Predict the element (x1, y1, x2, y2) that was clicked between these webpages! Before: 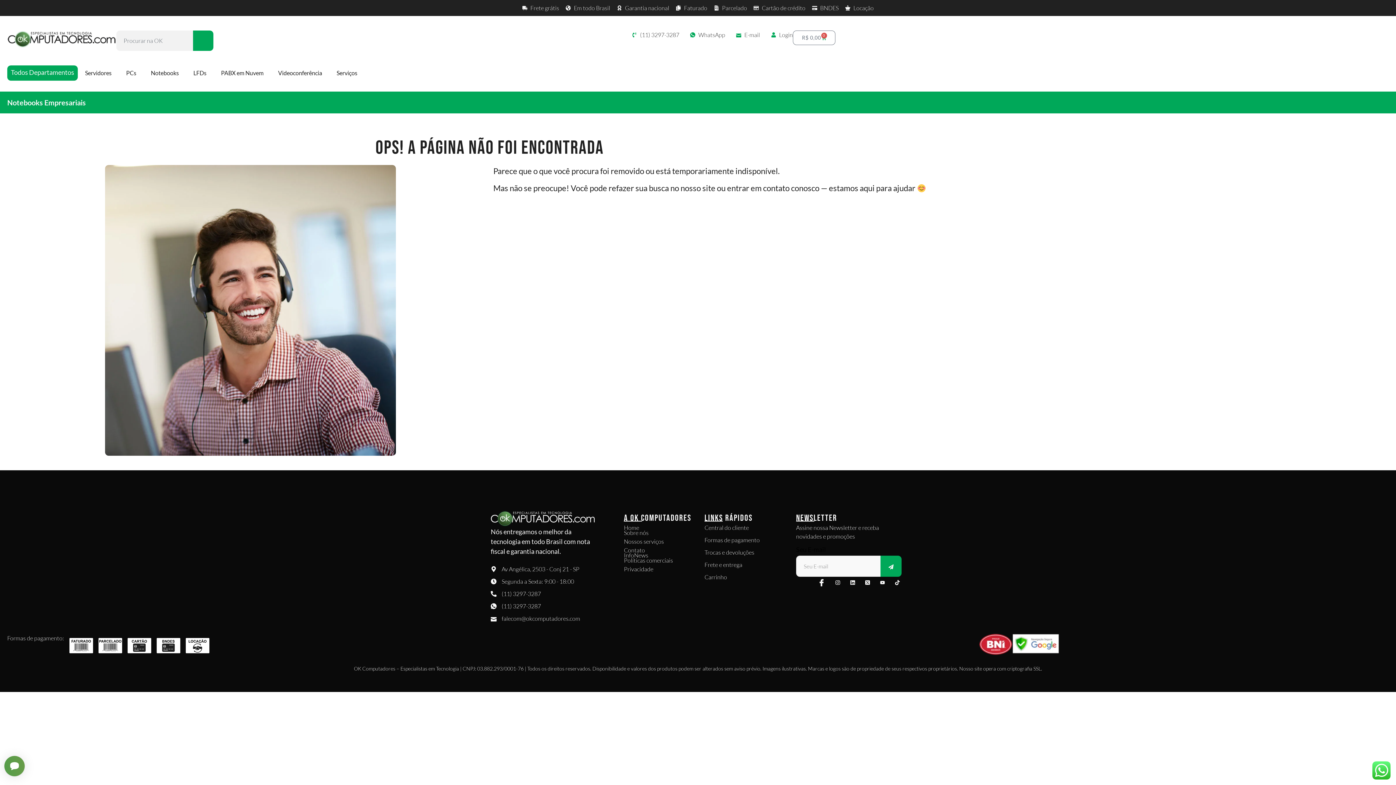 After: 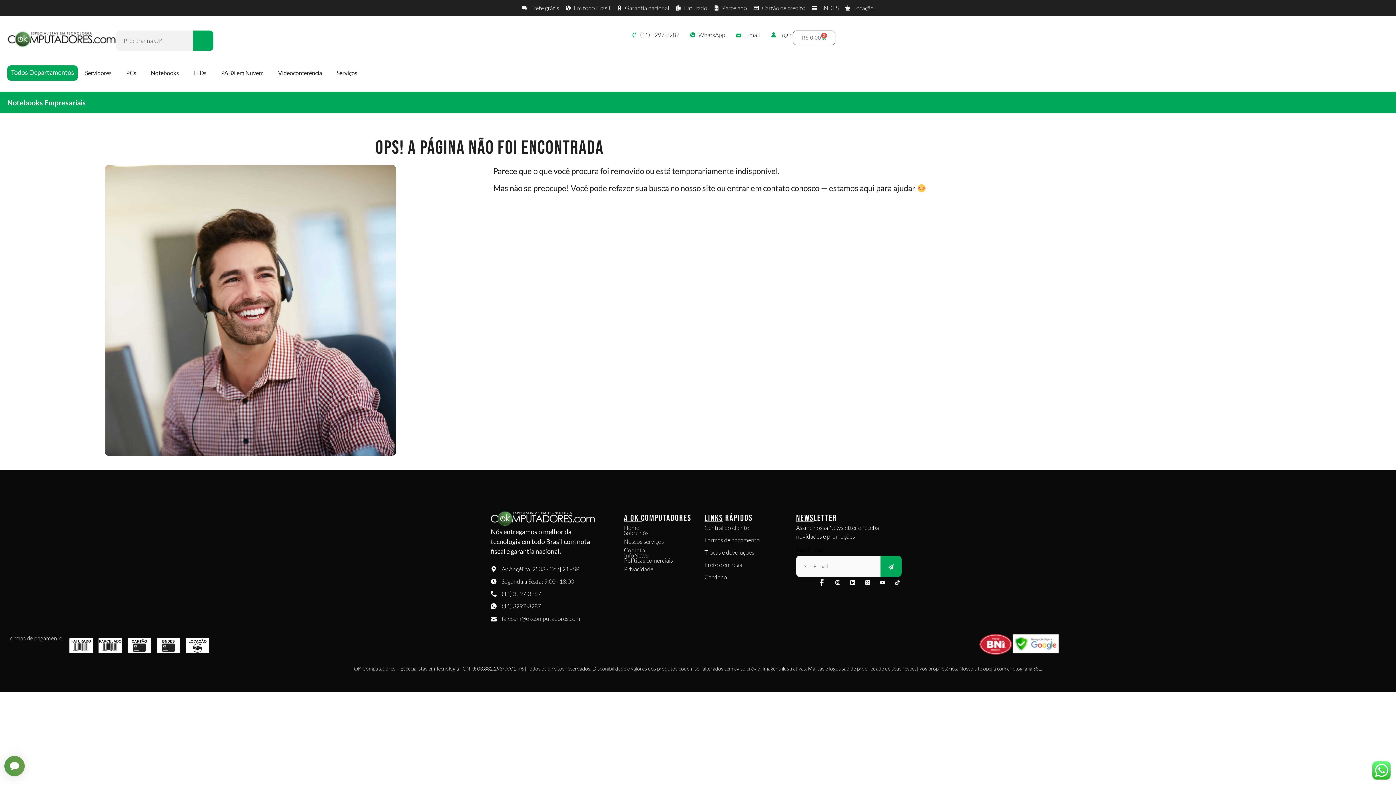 Action: label: (11) 3297-3287 bbox: (490, 589, 594, 598)